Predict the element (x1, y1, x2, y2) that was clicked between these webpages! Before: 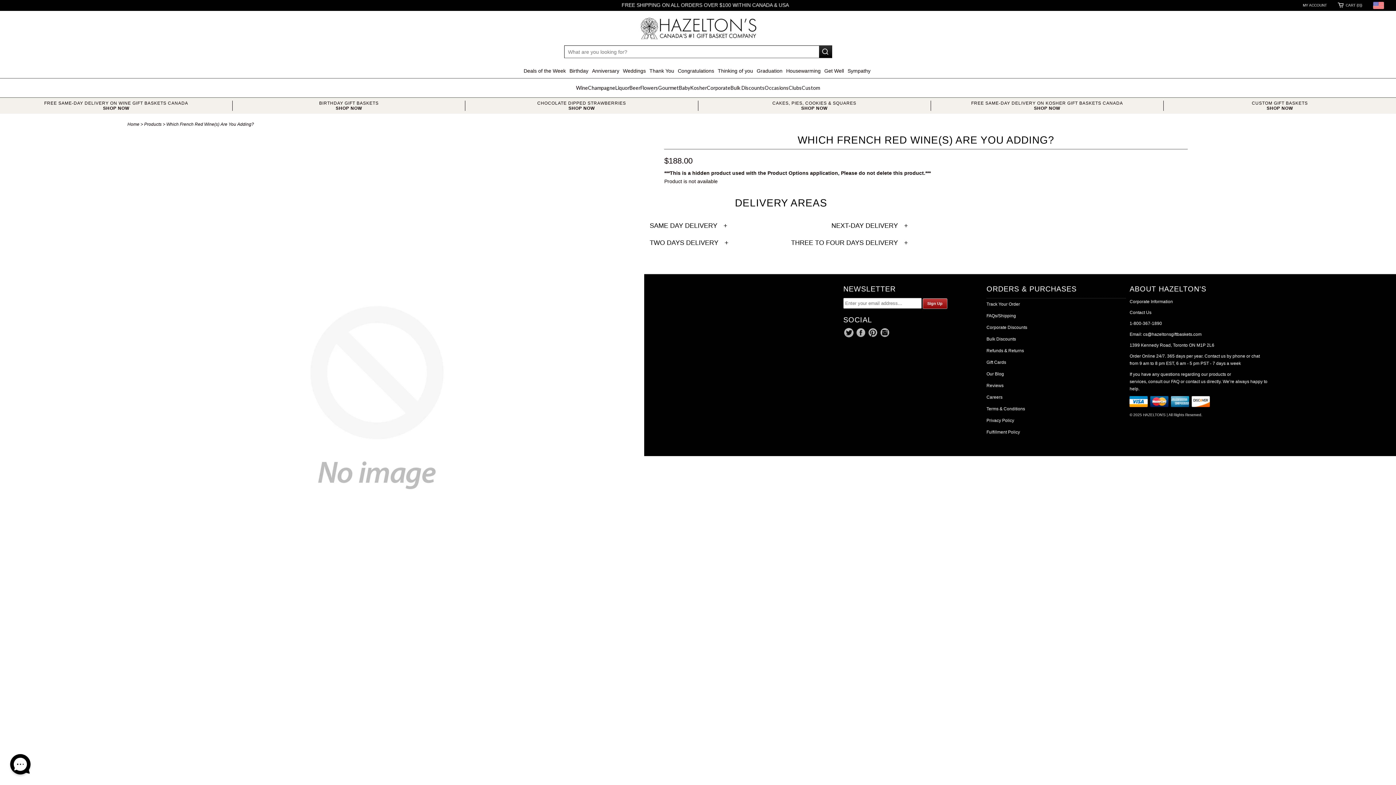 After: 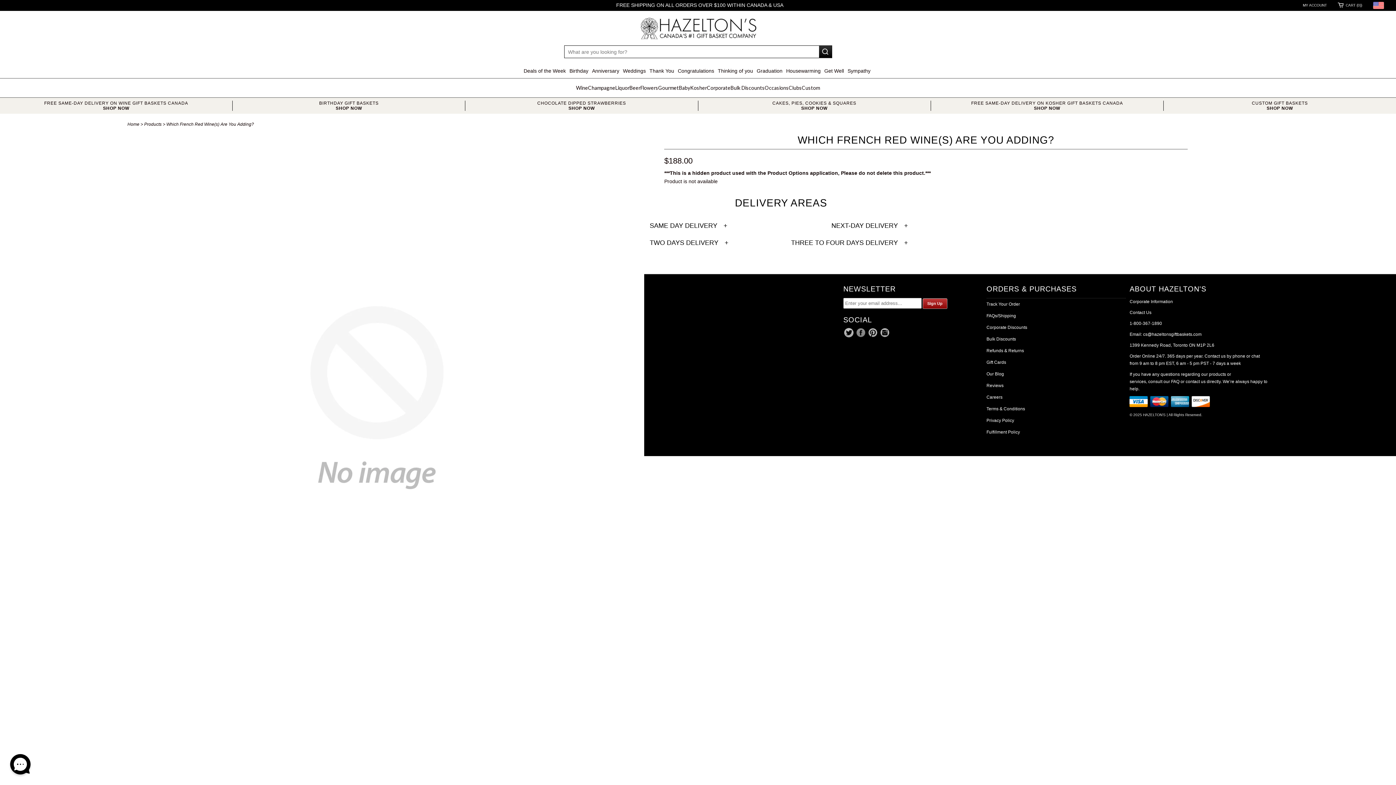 Action: label:   bbox: (855, 334, 867, 339)